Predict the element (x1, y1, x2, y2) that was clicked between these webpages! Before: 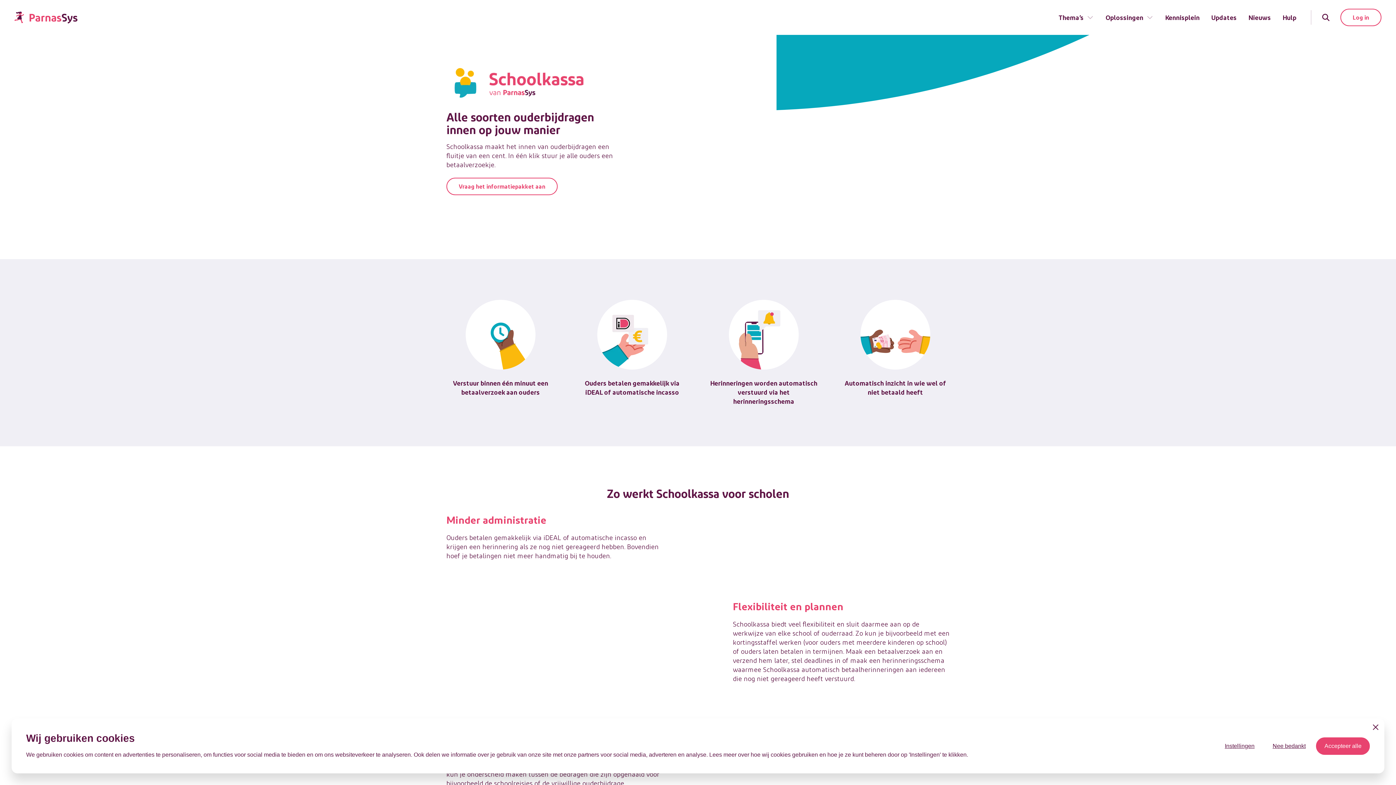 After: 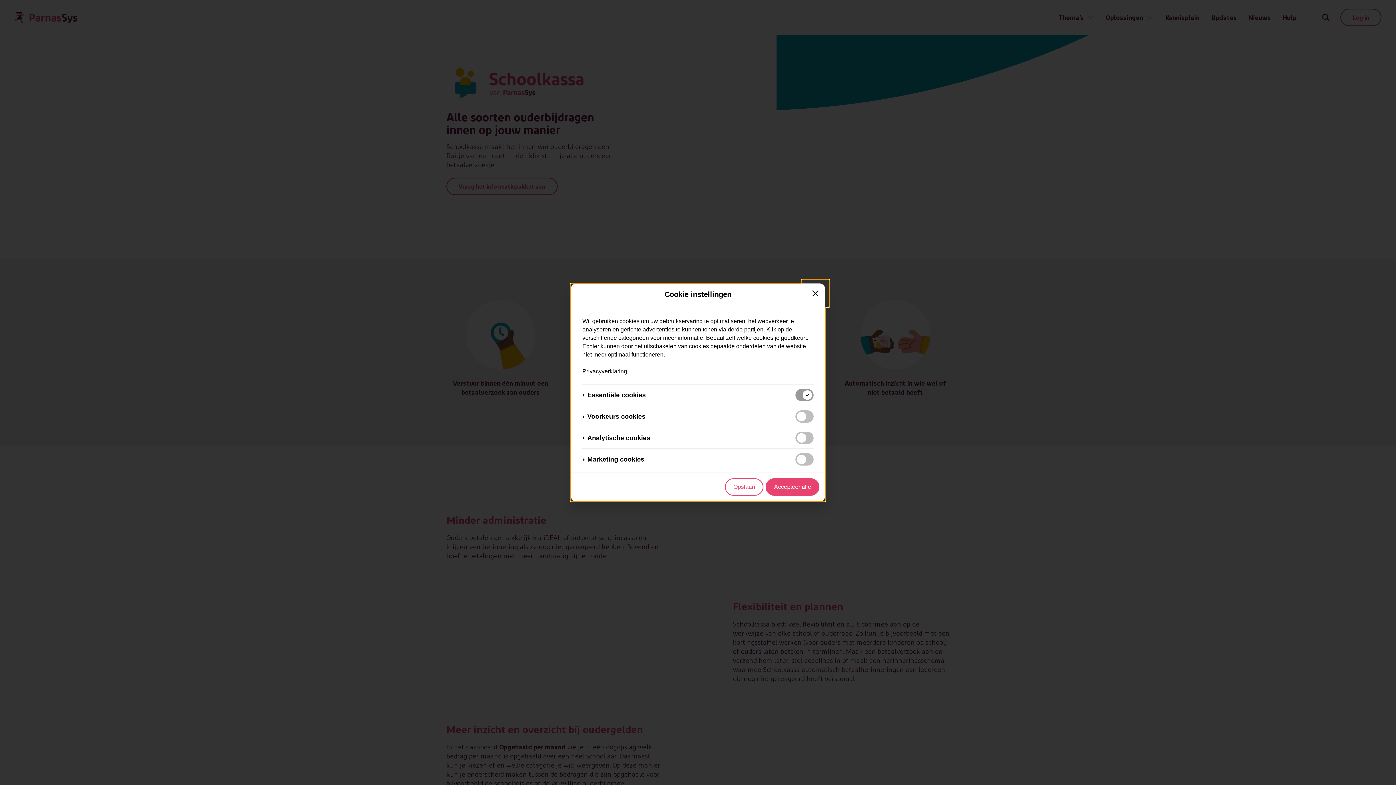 Action: label: Instellingen bbox: (1217, 737, 1262, 755)